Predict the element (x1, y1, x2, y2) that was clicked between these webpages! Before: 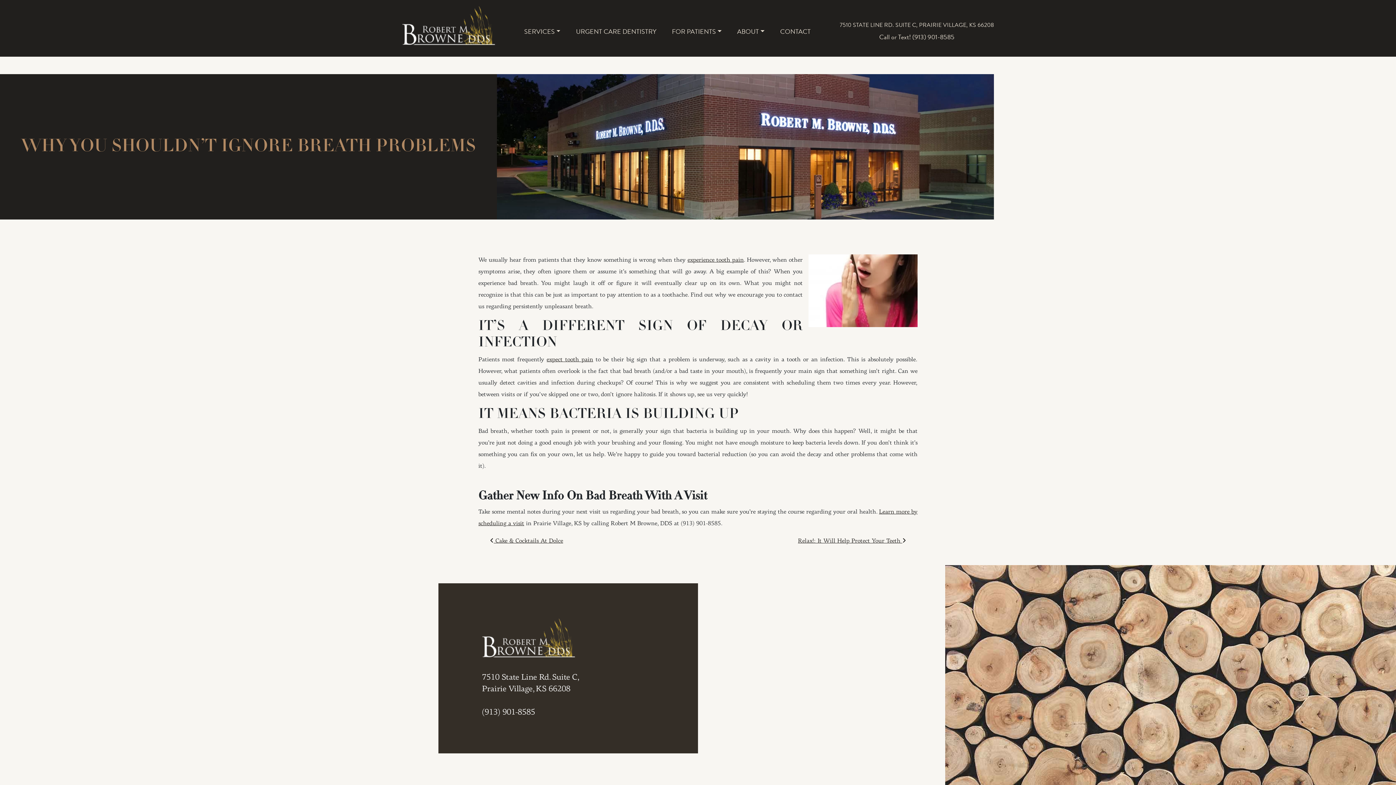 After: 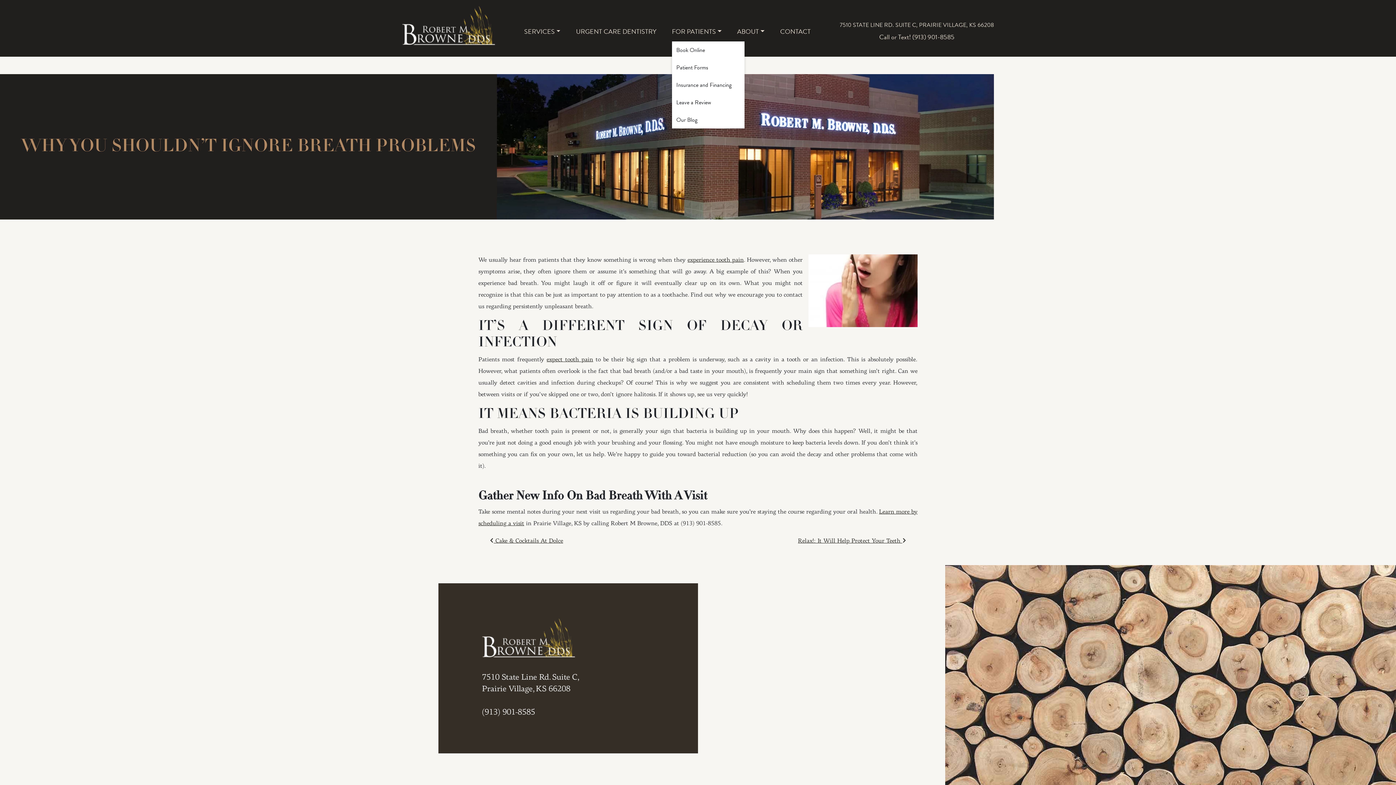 Action: bbox: (672, 22, 721, 40) label: FOR PATIENTS